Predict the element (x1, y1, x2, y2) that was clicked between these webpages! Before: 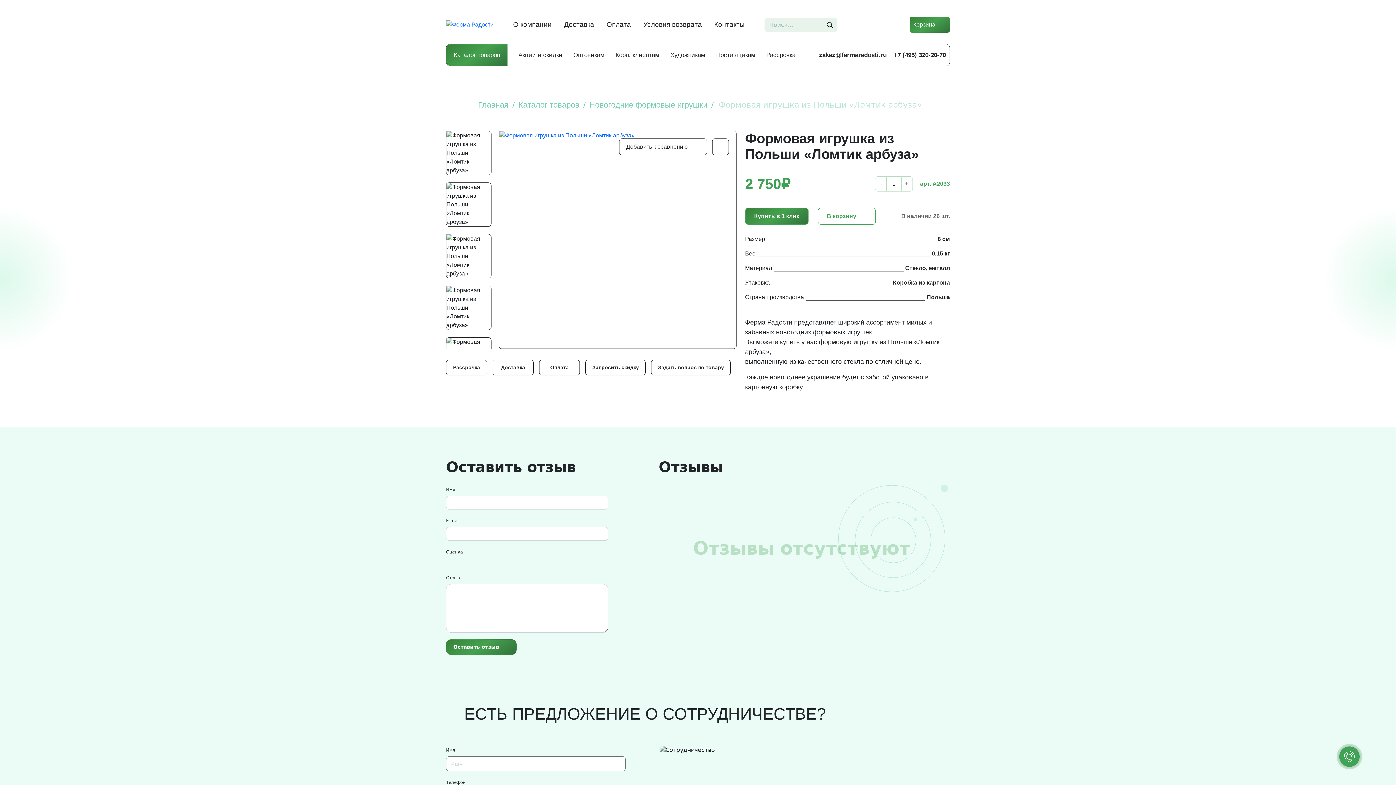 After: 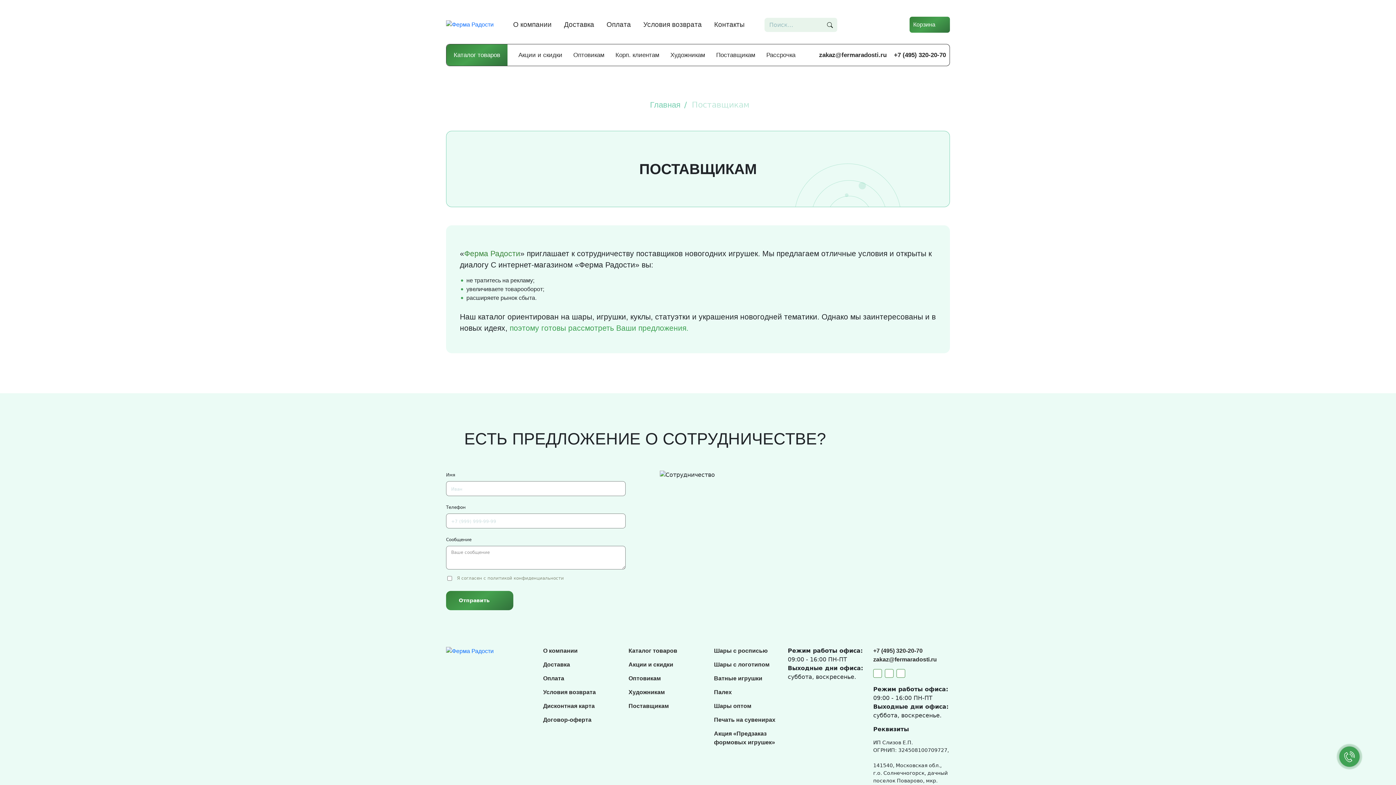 Action: bbox: (716, 51, 755, 58) label: Поставщикам